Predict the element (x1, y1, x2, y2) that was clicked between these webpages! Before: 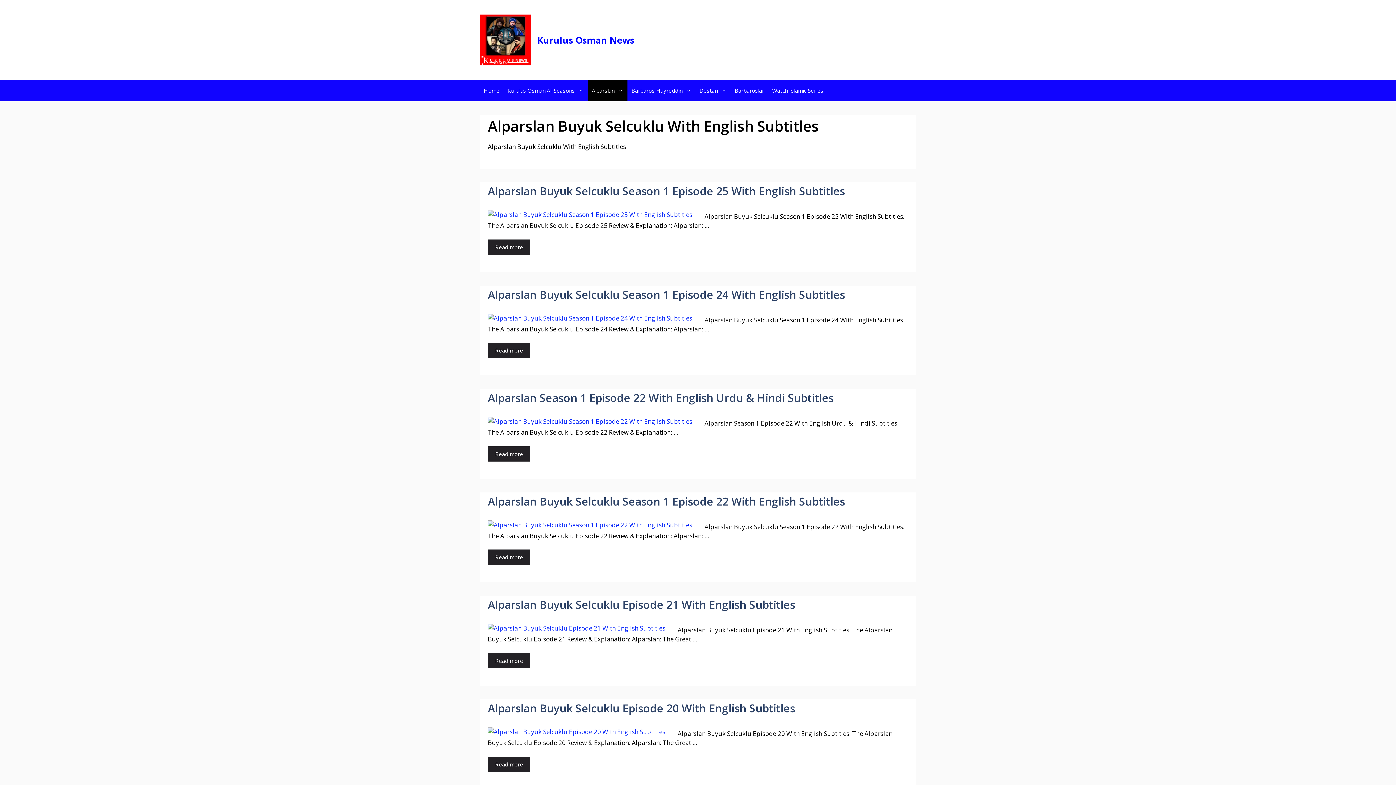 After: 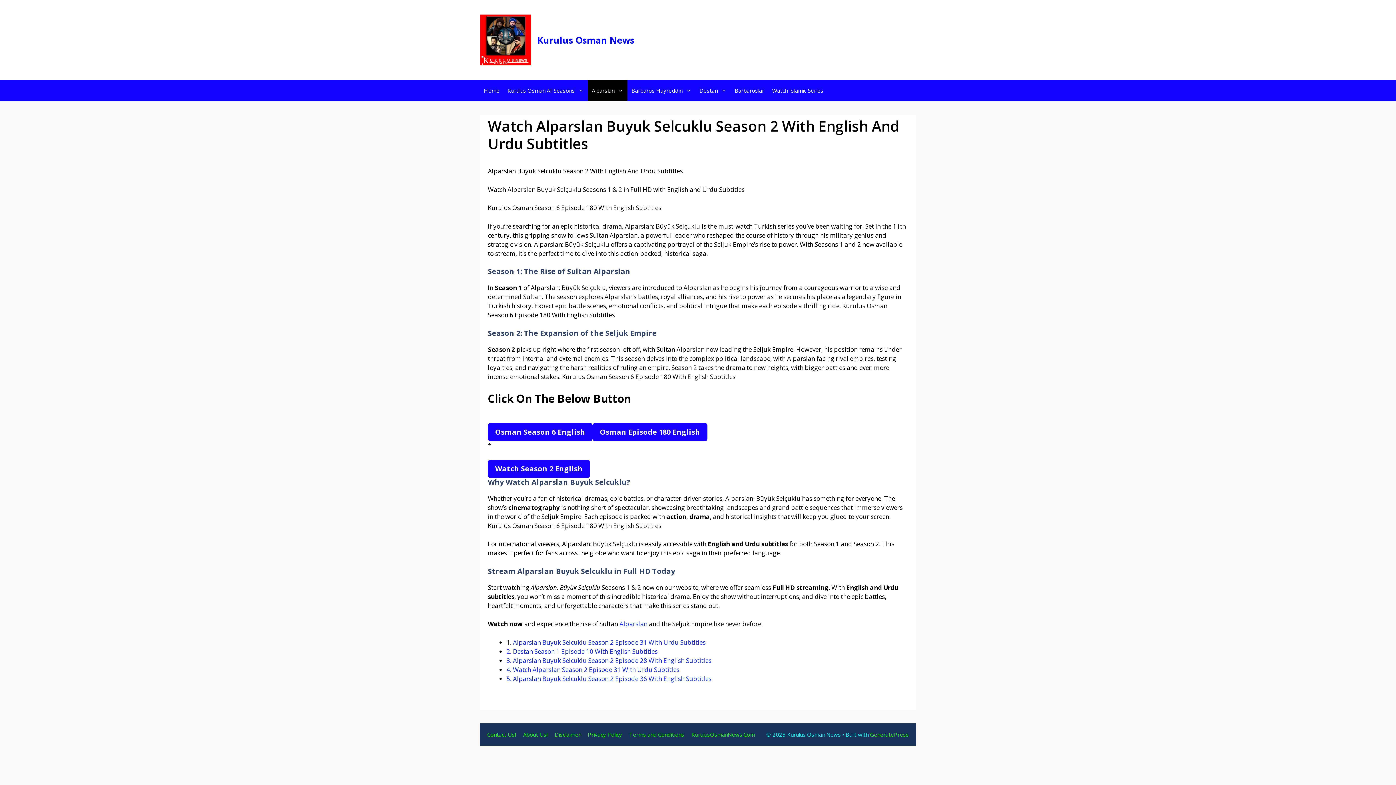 Action: label: Alparslan bbox: (588, 80, 627, 101)